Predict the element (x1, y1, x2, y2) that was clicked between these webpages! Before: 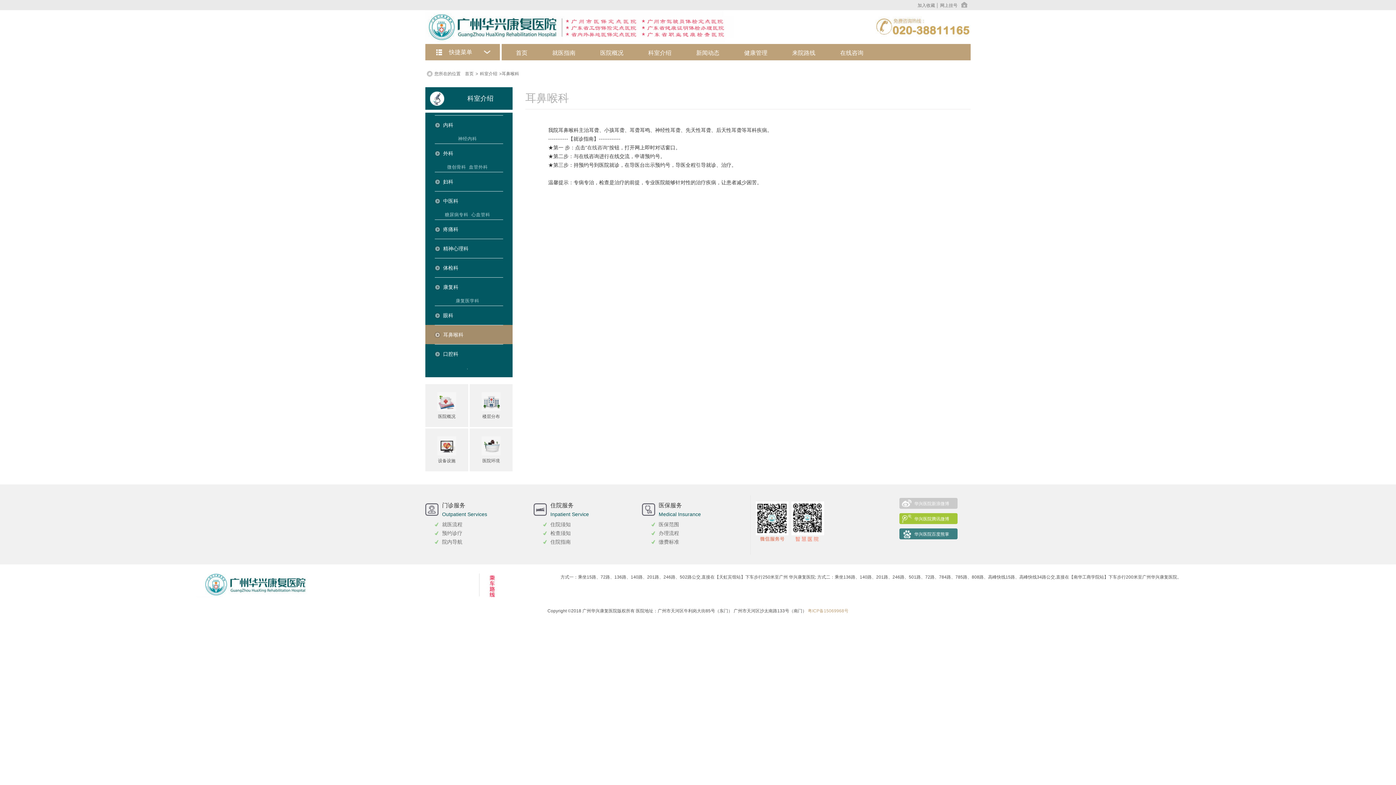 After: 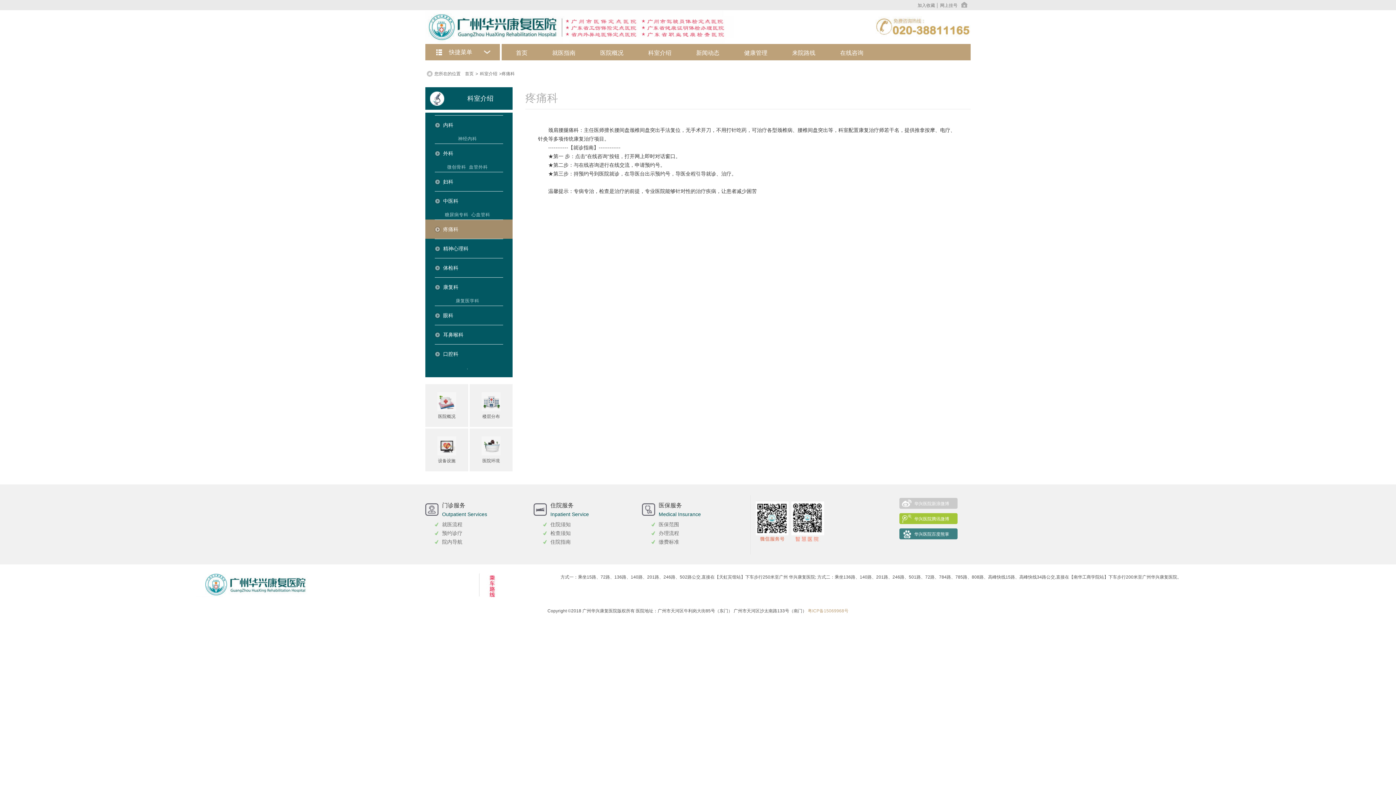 Action: label: 疼痛科 bbox: (425, 219, 512, 238)